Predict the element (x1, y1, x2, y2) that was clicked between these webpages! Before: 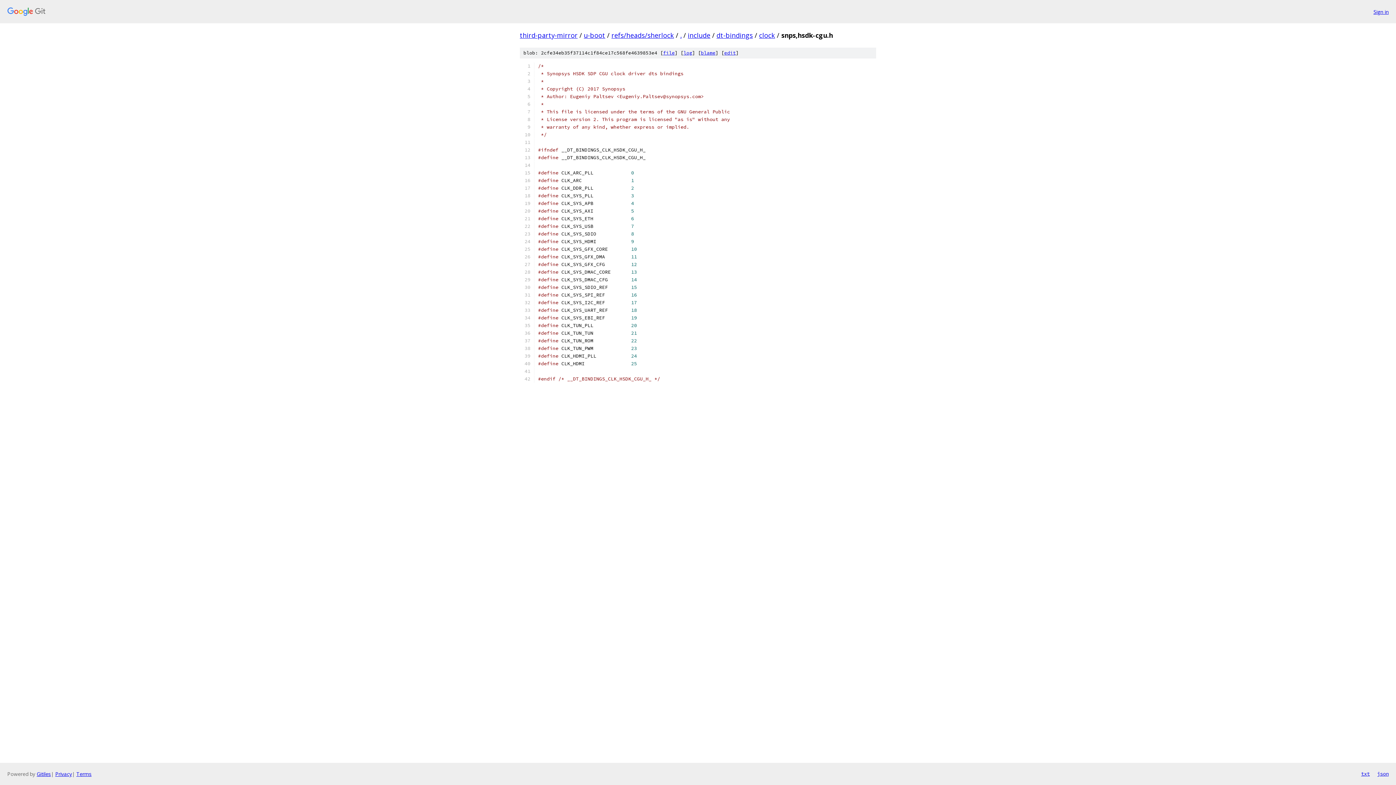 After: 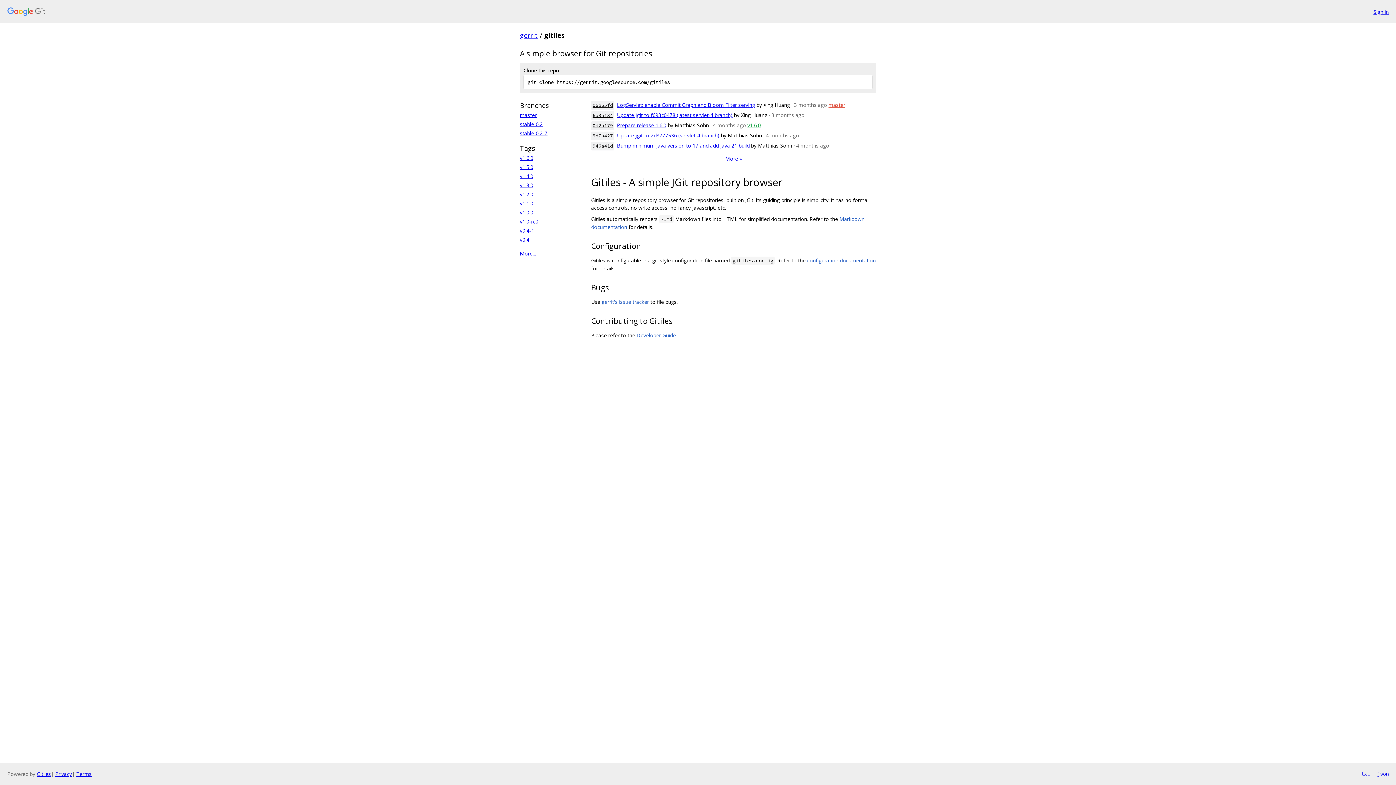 Action: bbox: (36, 770, 50, 777) label: Gitiles